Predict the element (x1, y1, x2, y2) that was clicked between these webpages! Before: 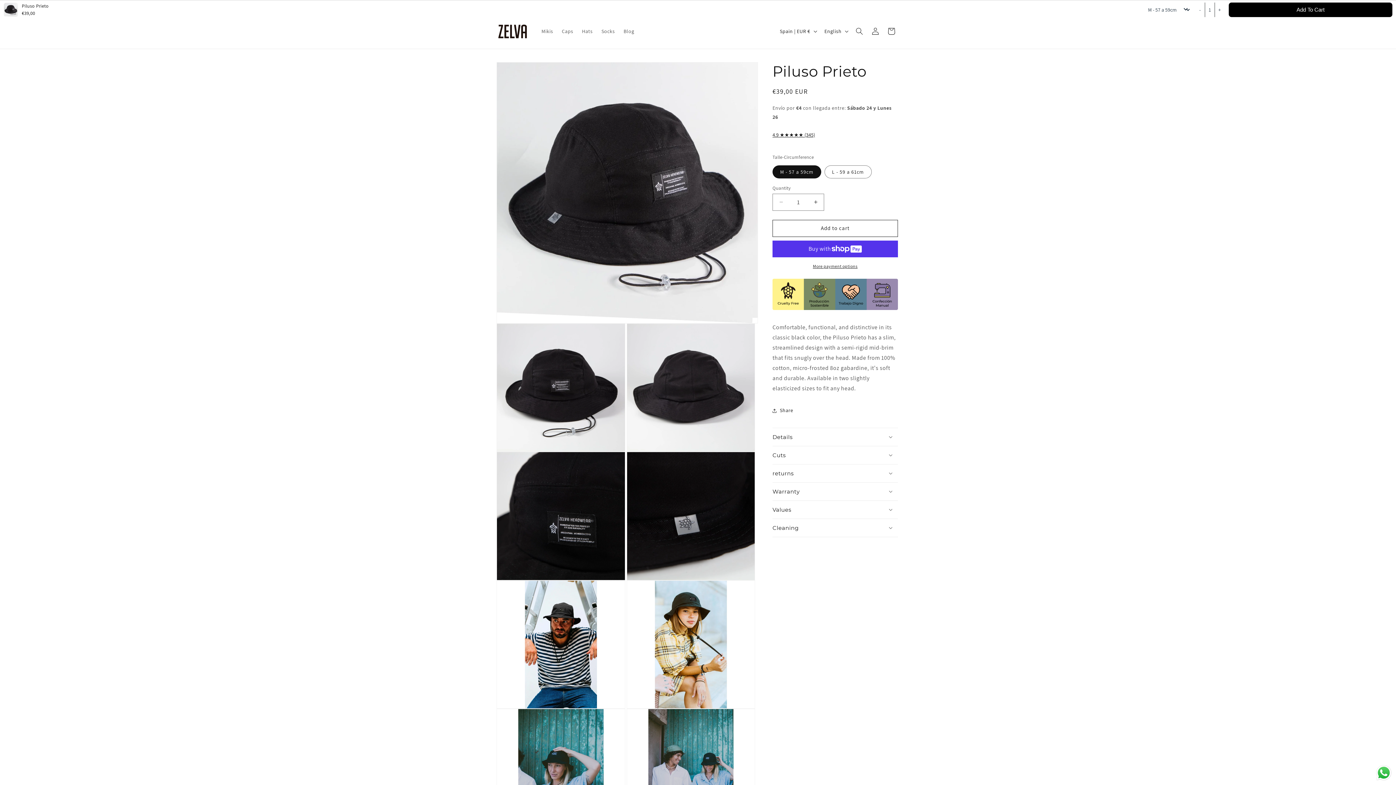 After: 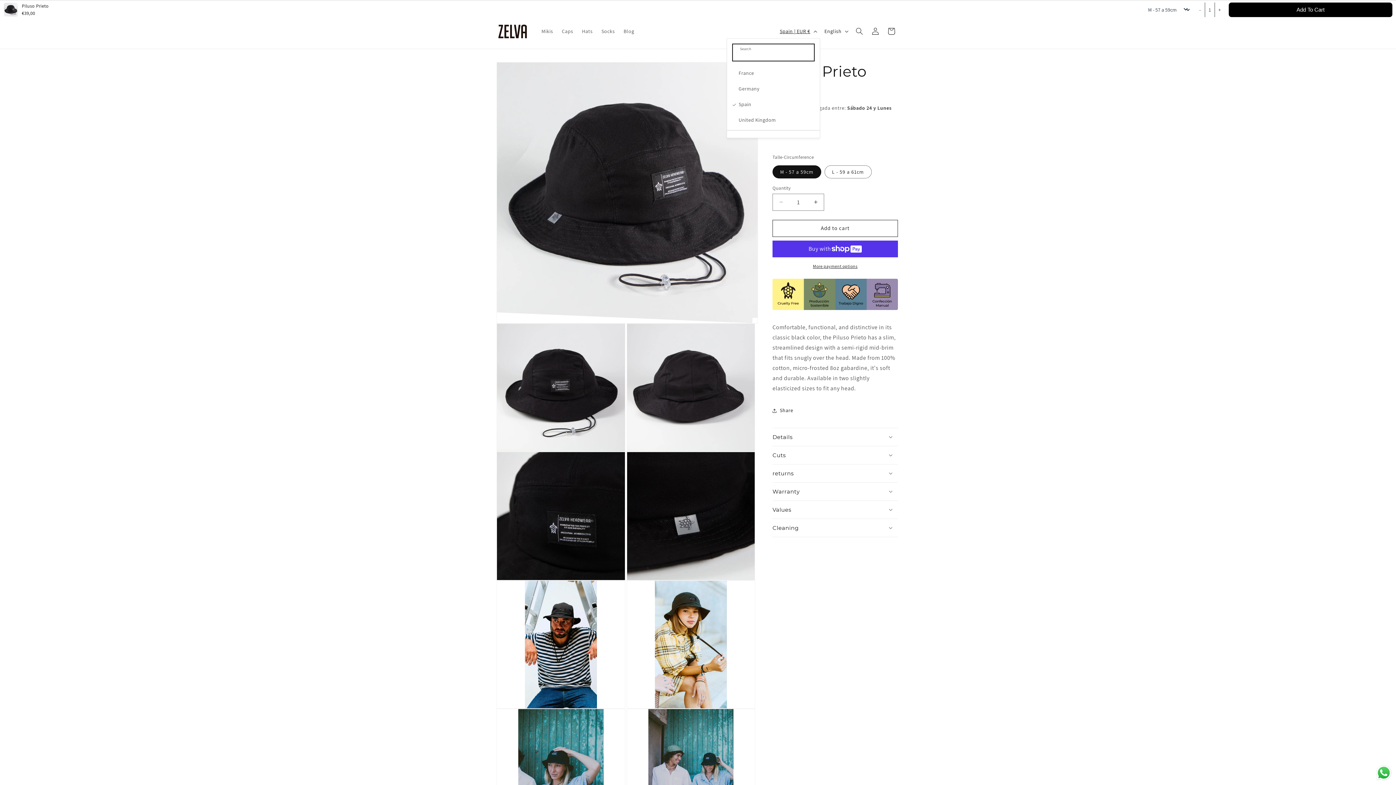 Action: bbox: (775, 24, 820, 38) label: Spain | EUR €